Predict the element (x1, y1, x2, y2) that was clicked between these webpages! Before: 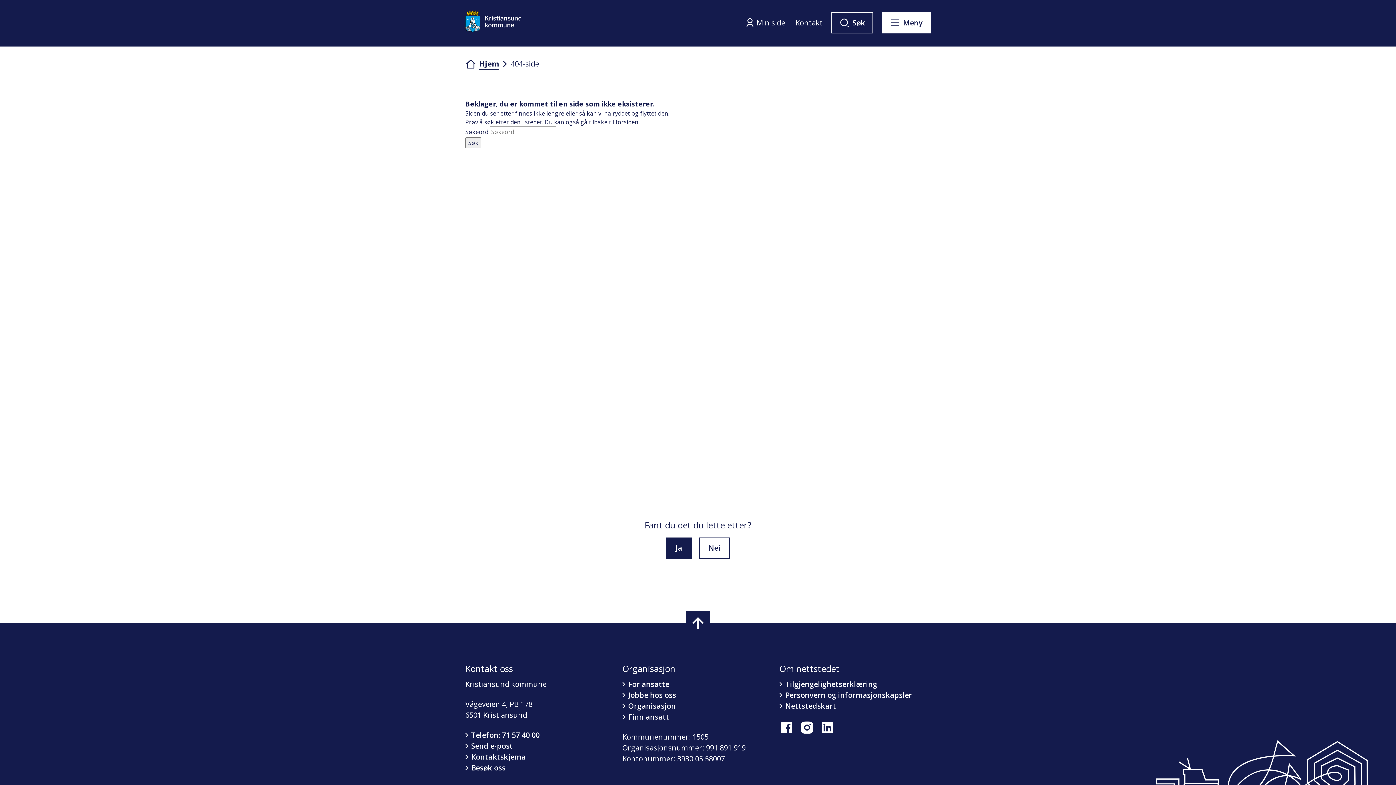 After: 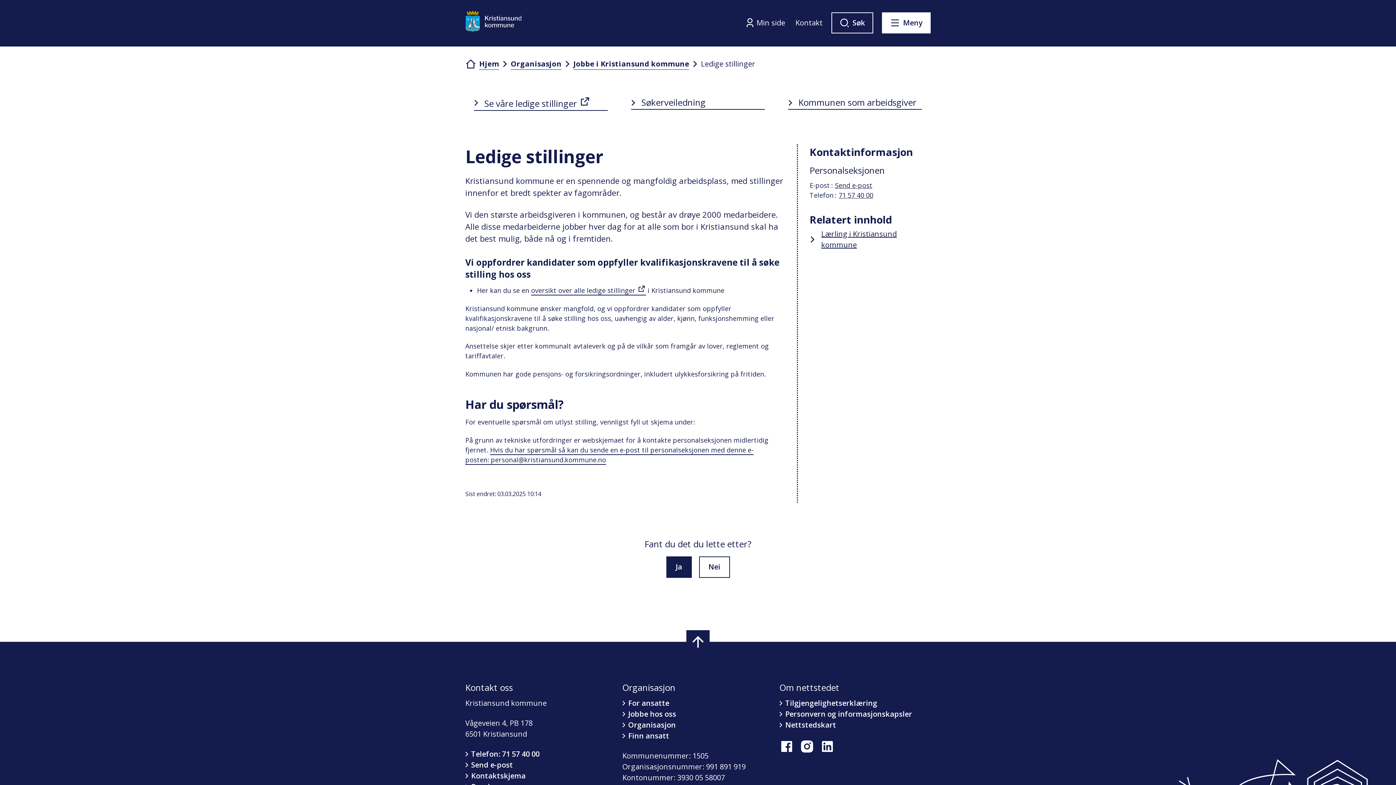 Action: bbox: (622, 690, 676, 701) label: Jobbe hos oss